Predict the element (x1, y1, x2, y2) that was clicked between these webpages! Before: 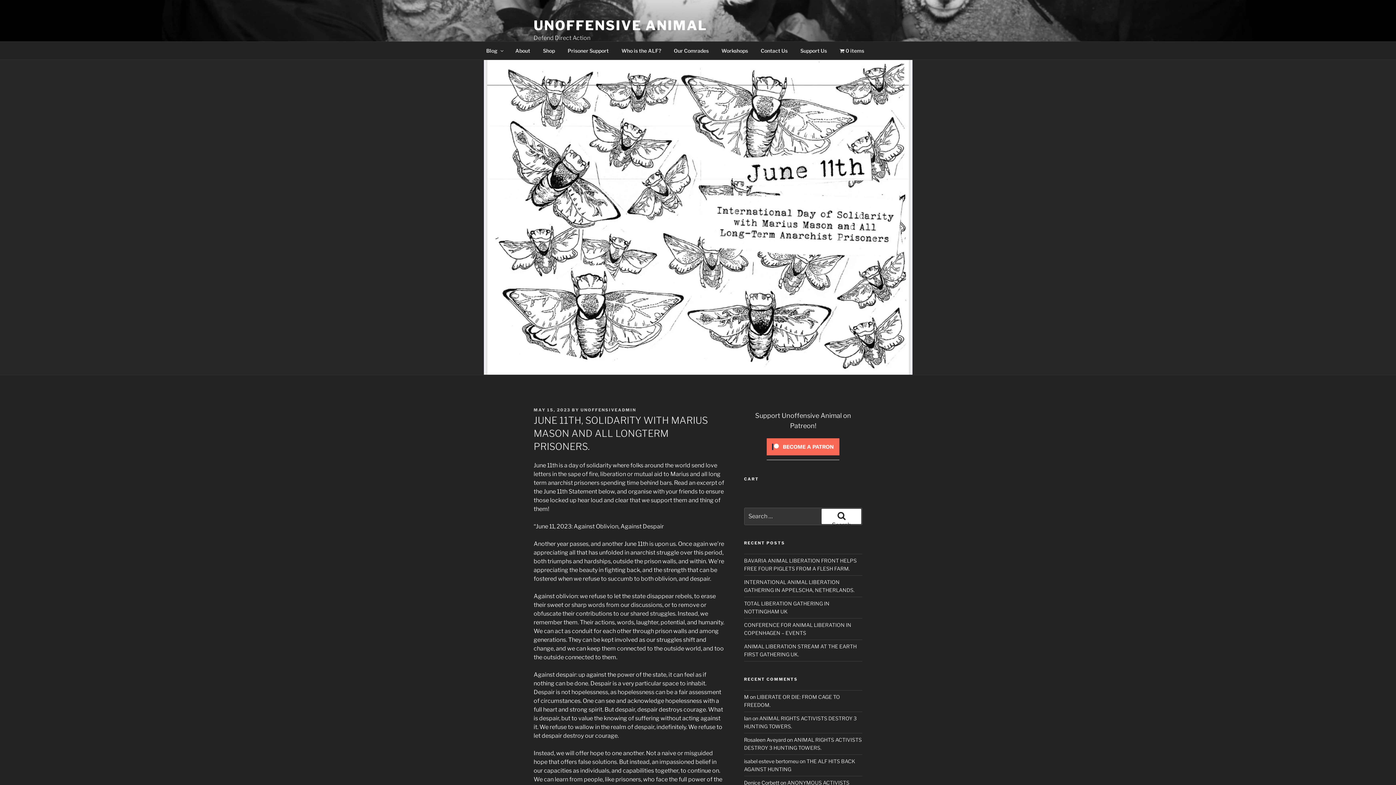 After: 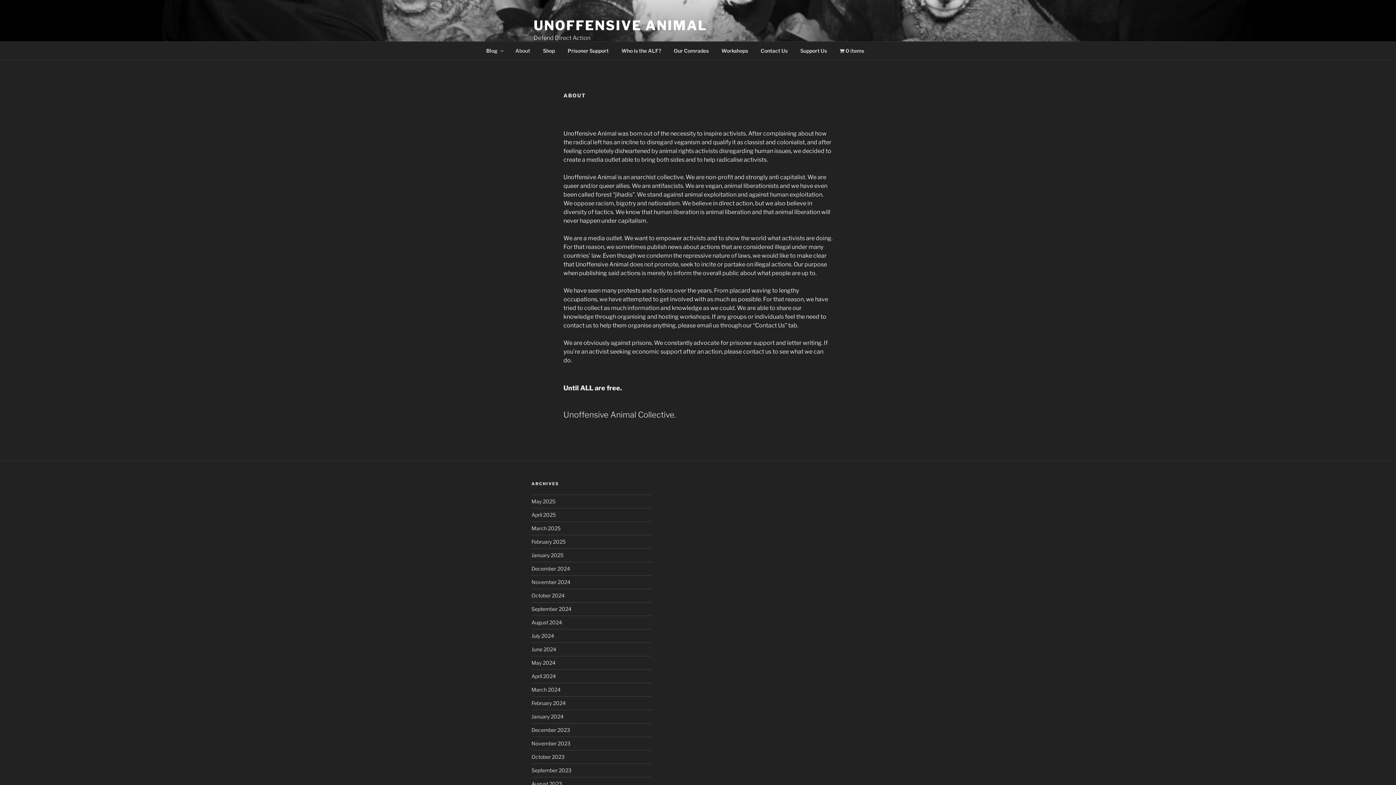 Action: bbox: (509, 41, 536, 59) label: About